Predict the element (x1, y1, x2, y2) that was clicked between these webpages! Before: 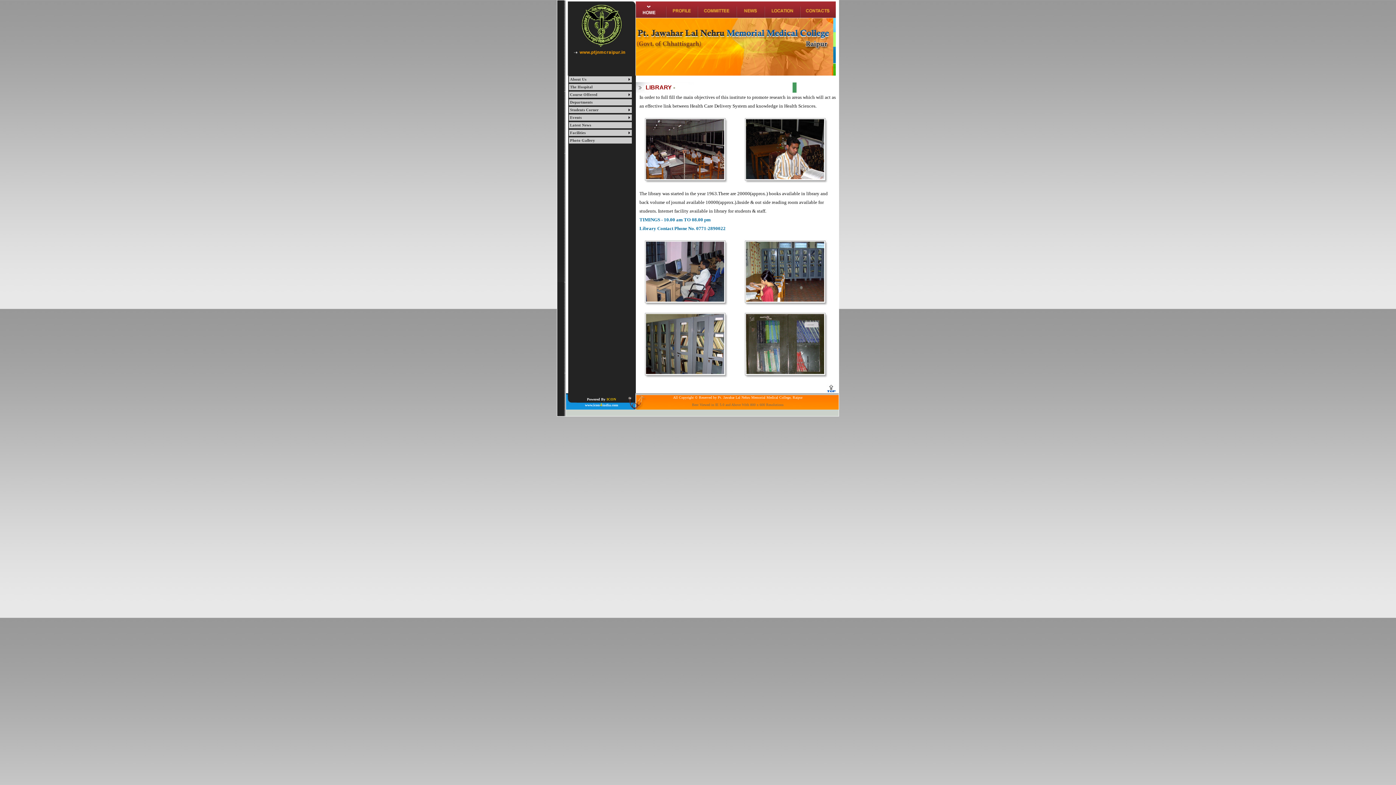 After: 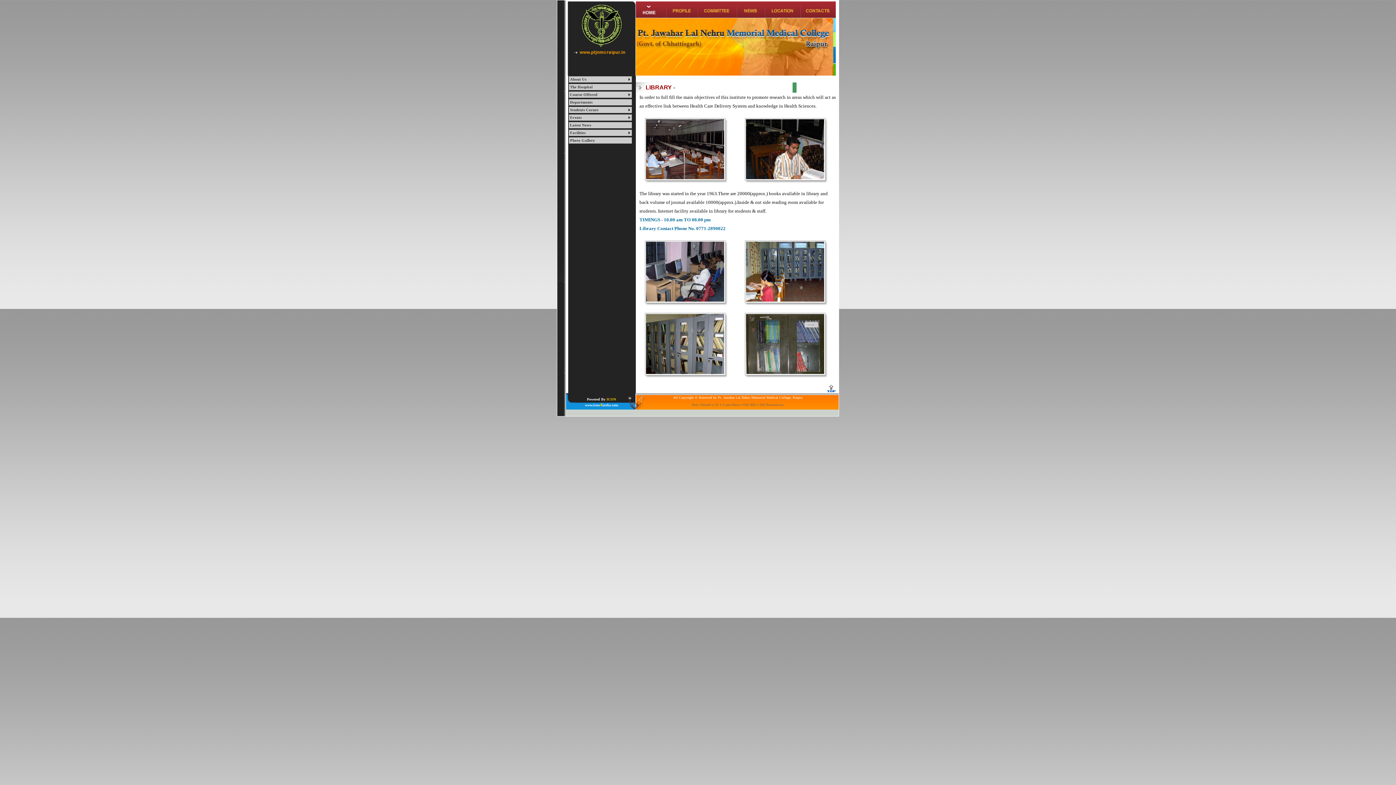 Action: label: Powered By  bbox: (587, 397, 606, 401)